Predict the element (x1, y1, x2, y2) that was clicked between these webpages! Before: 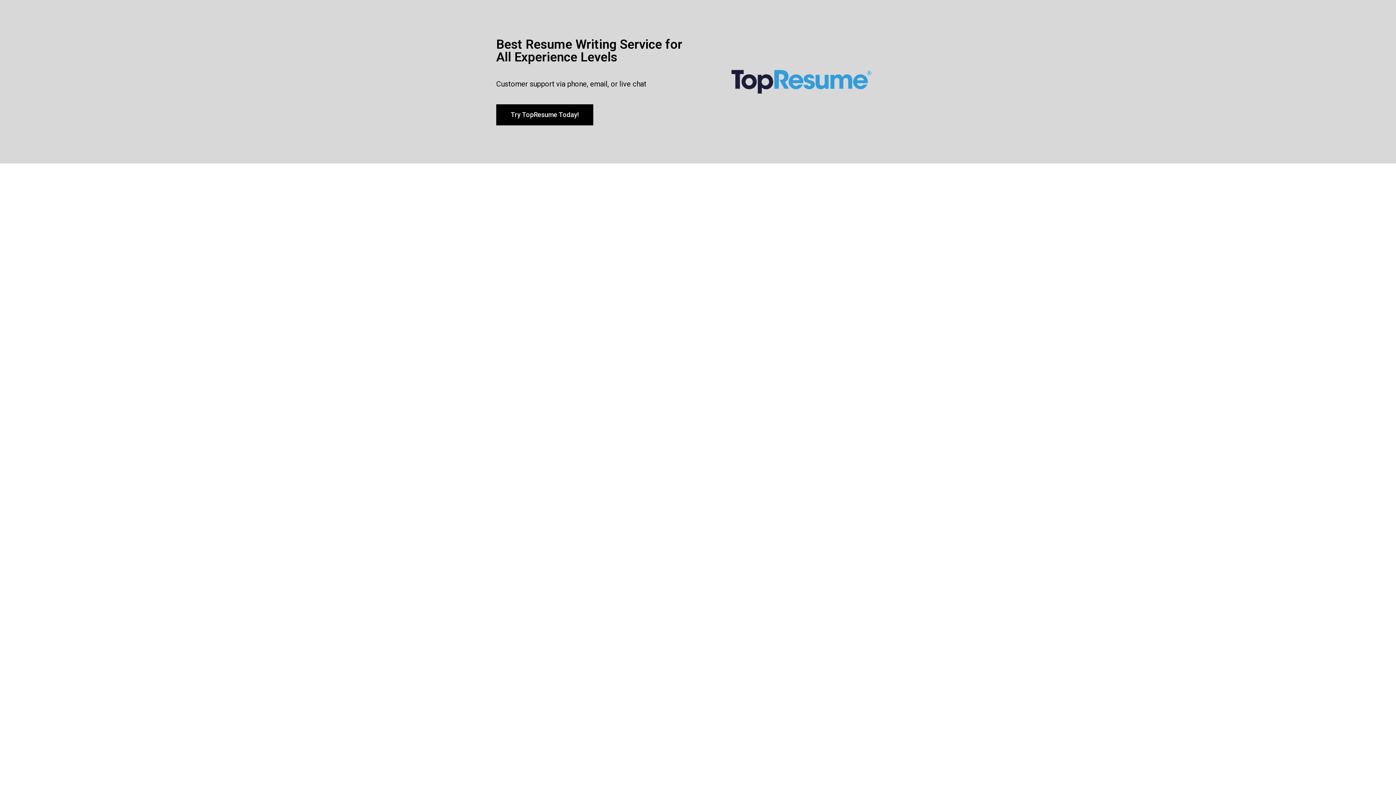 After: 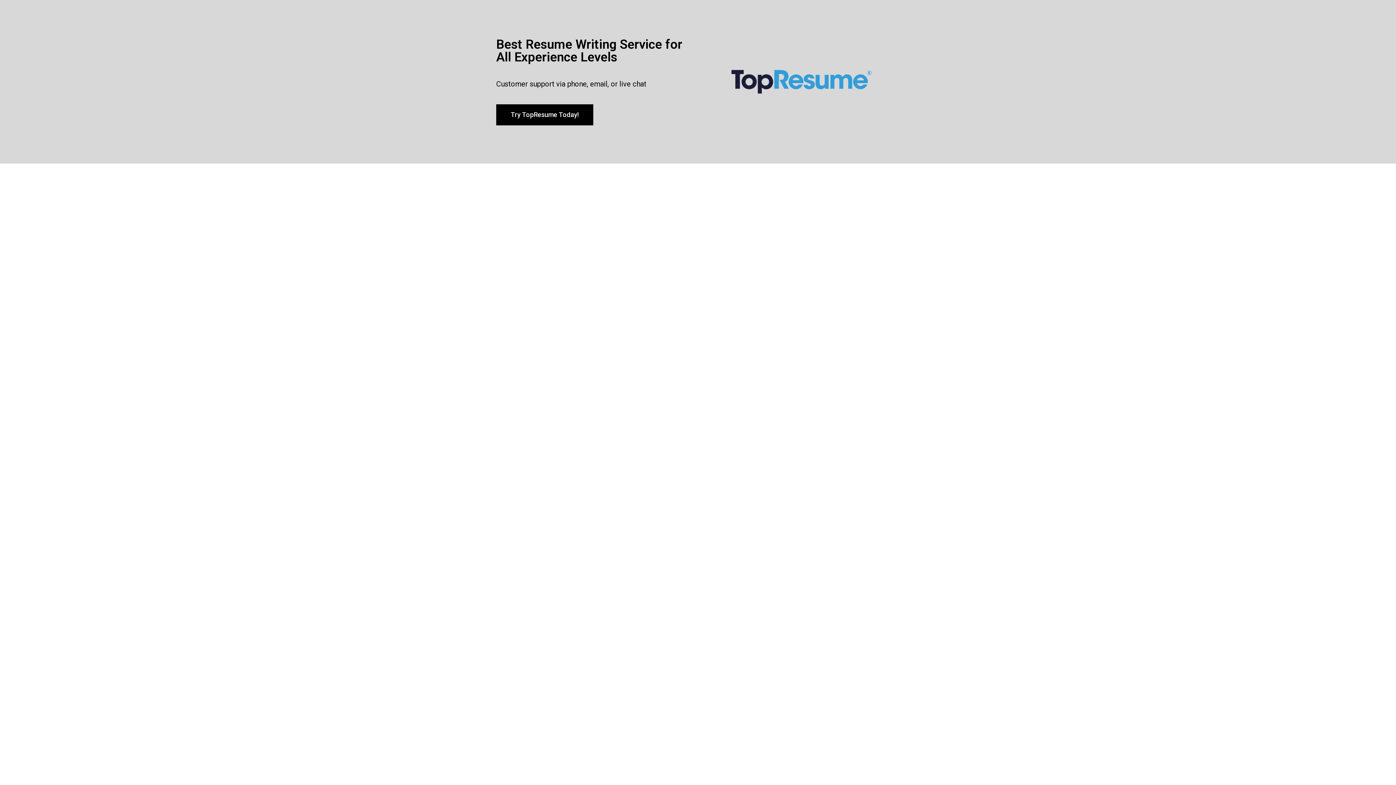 Action: bbox: (701, 29, 901, 134)